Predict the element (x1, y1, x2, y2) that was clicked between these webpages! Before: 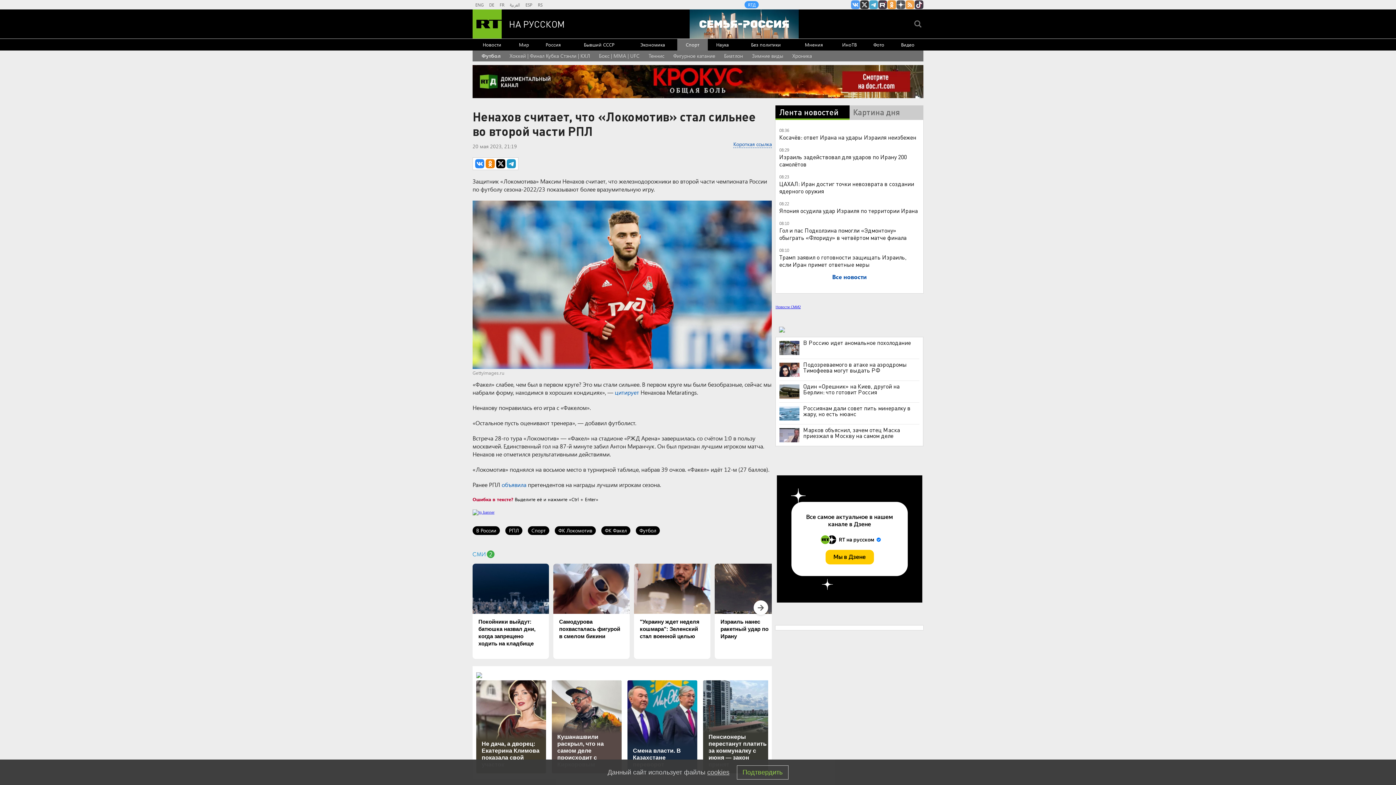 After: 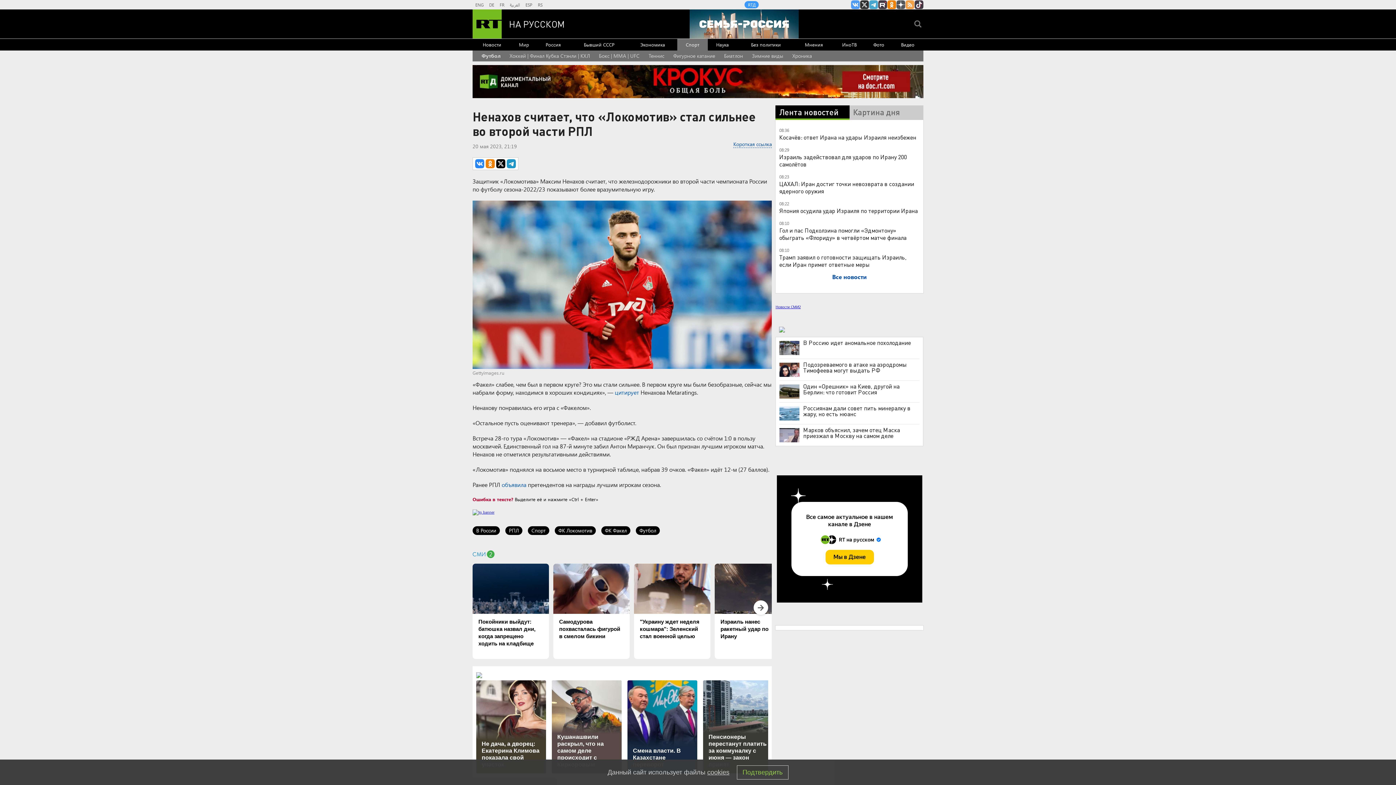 Action: label: RT на русском группа на Одноклассники.ru bbox: (887, 0, 896, 9)